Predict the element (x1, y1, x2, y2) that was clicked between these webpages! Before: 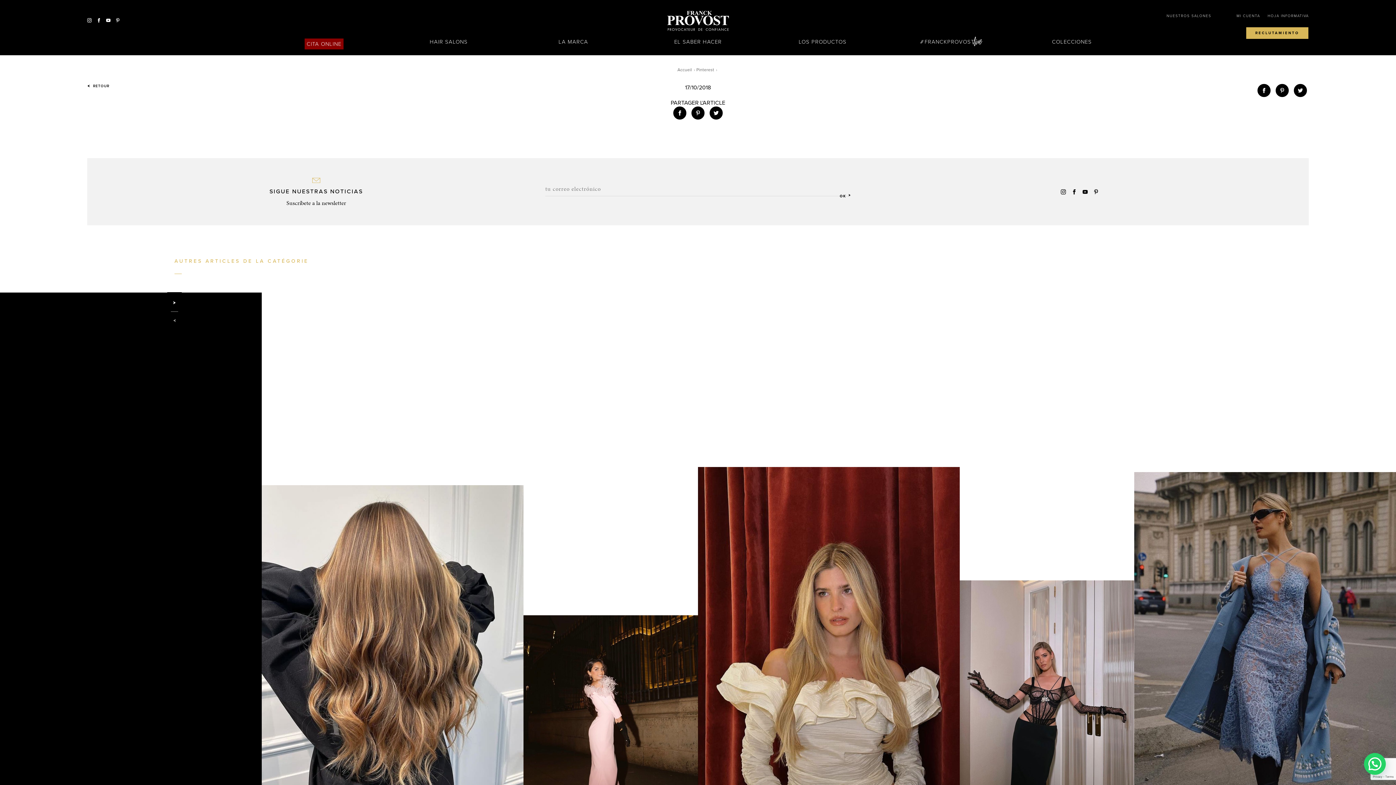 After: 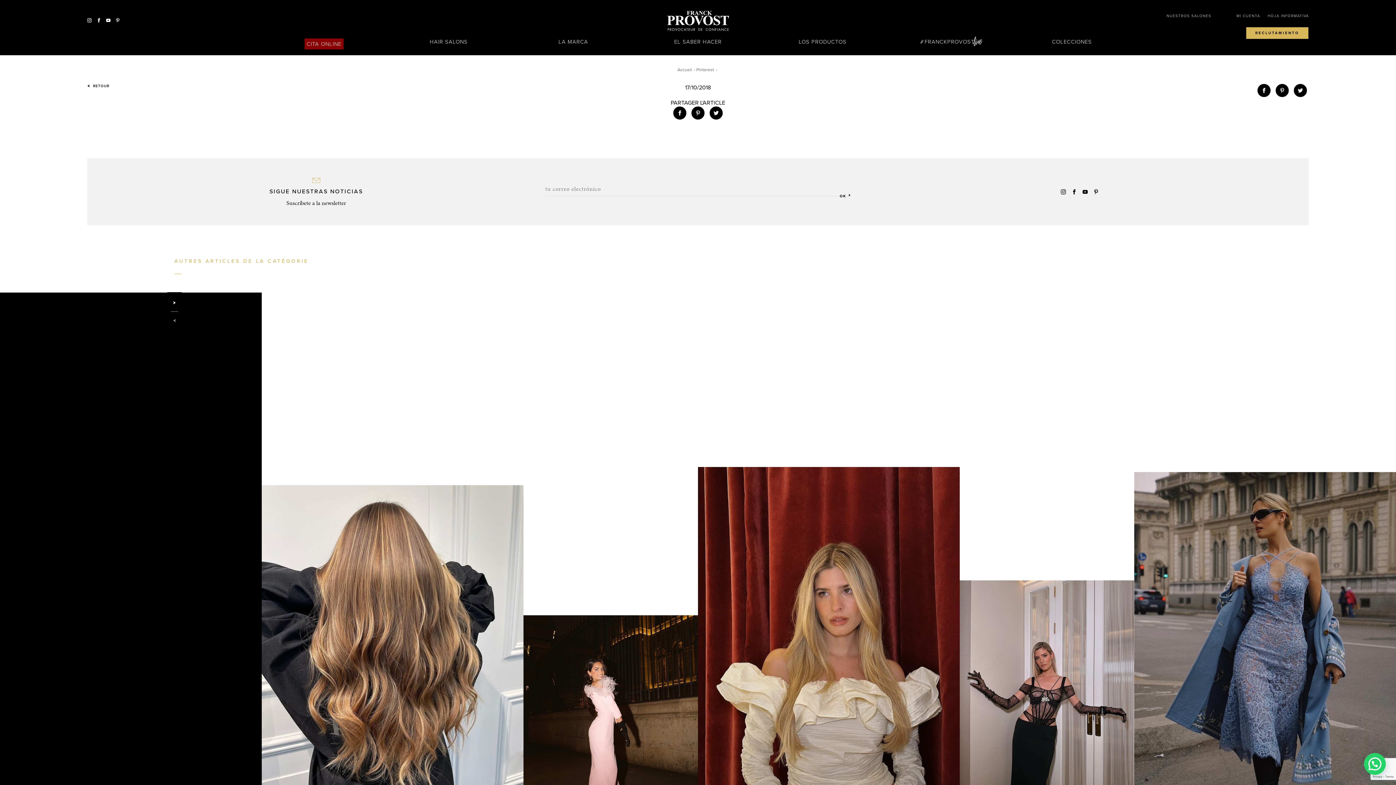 Action: bbox: (96, 18, 101, 23)